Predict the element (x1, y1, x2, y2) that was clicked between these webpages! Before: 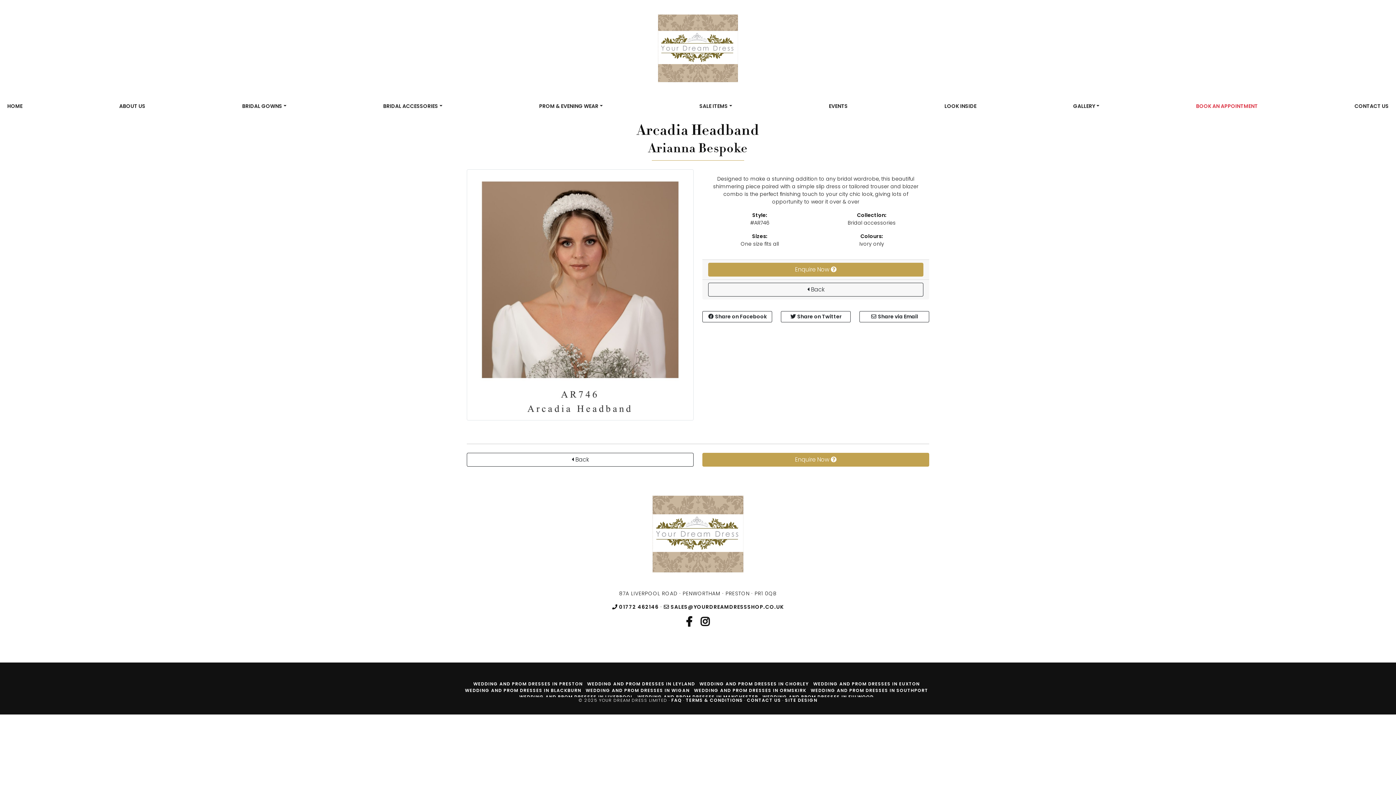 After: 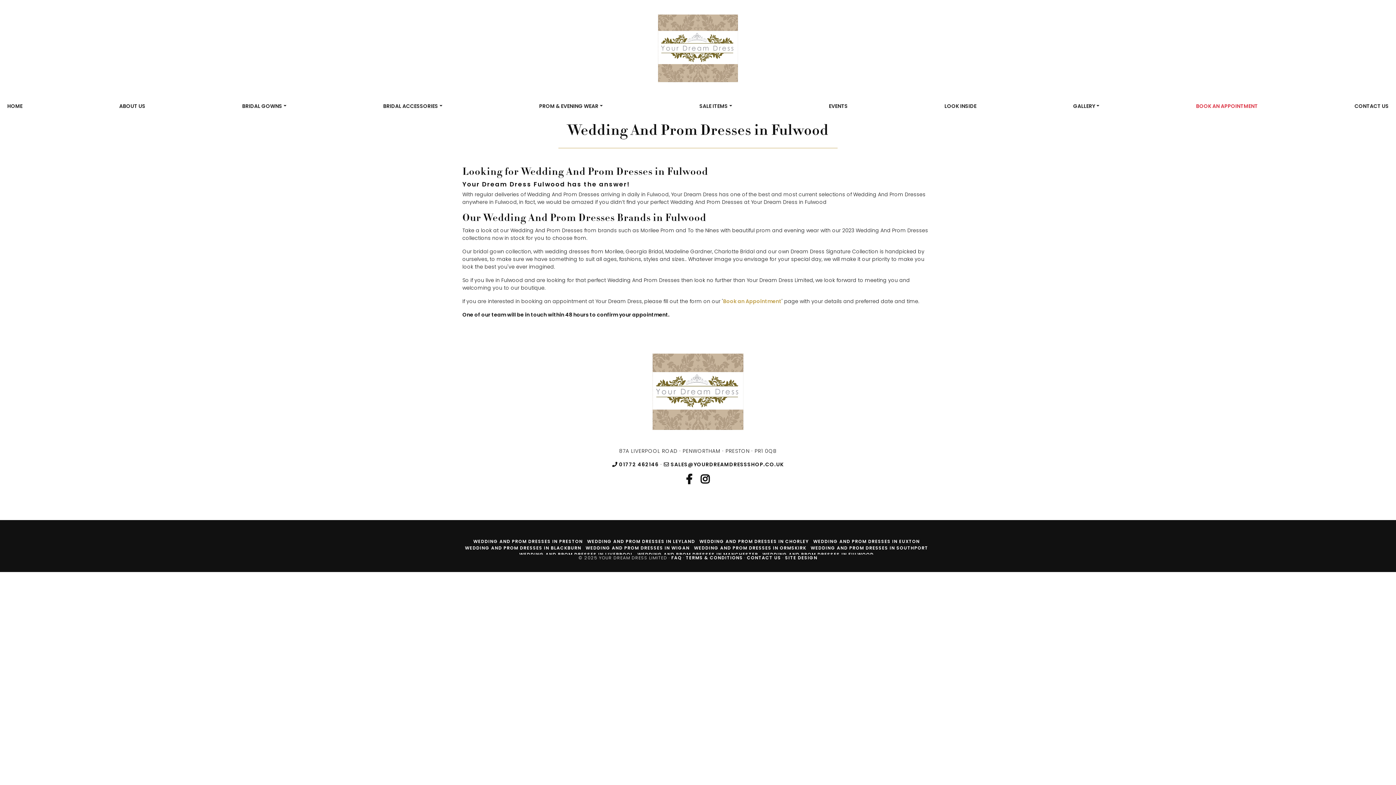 Action: bbox: (762, 694, 874, 700) label: WEDDING AND PROM DRESSES IN FULWOOD